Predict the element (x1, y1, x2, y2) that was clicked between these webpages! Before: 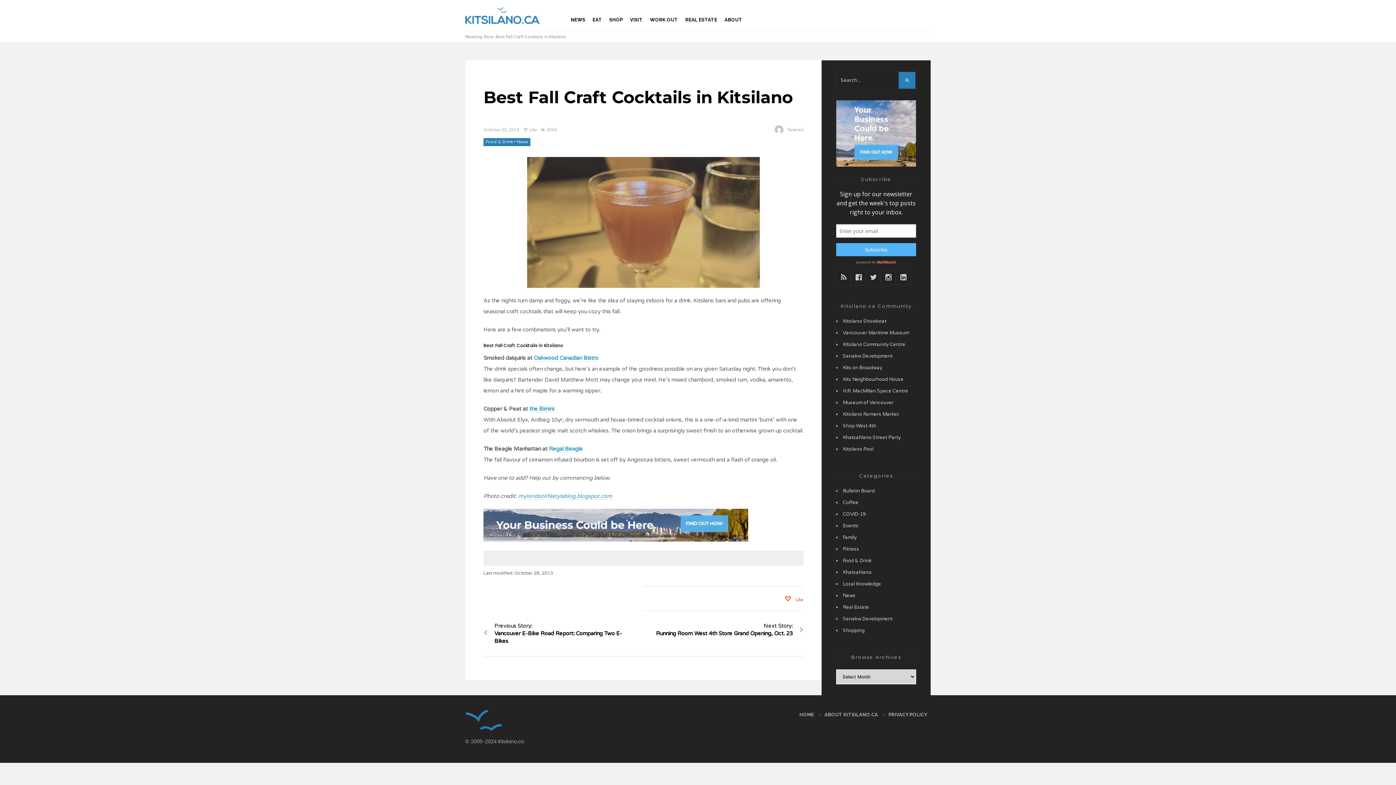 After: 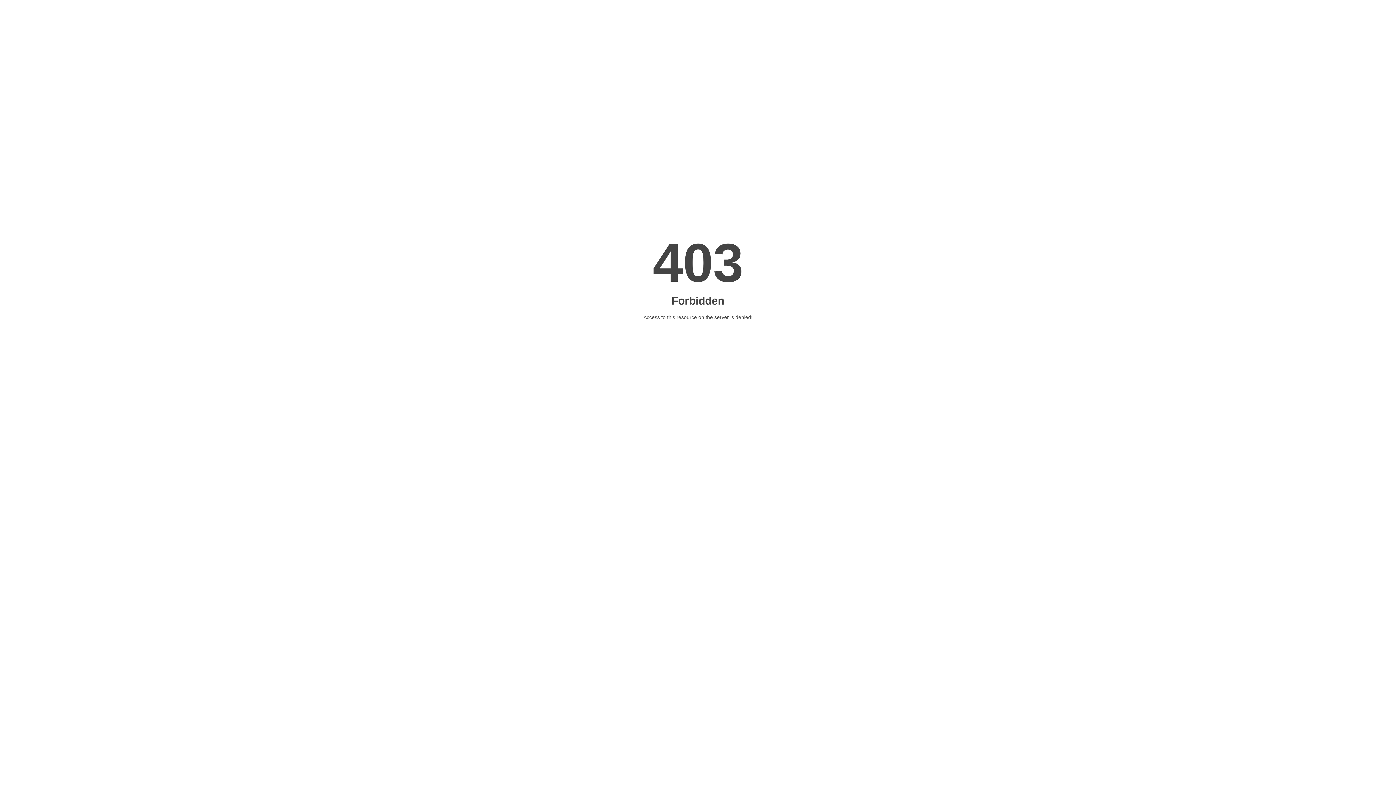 Action: label: Kits Neighbourhood House bbox: (843, 376, 903, 382)